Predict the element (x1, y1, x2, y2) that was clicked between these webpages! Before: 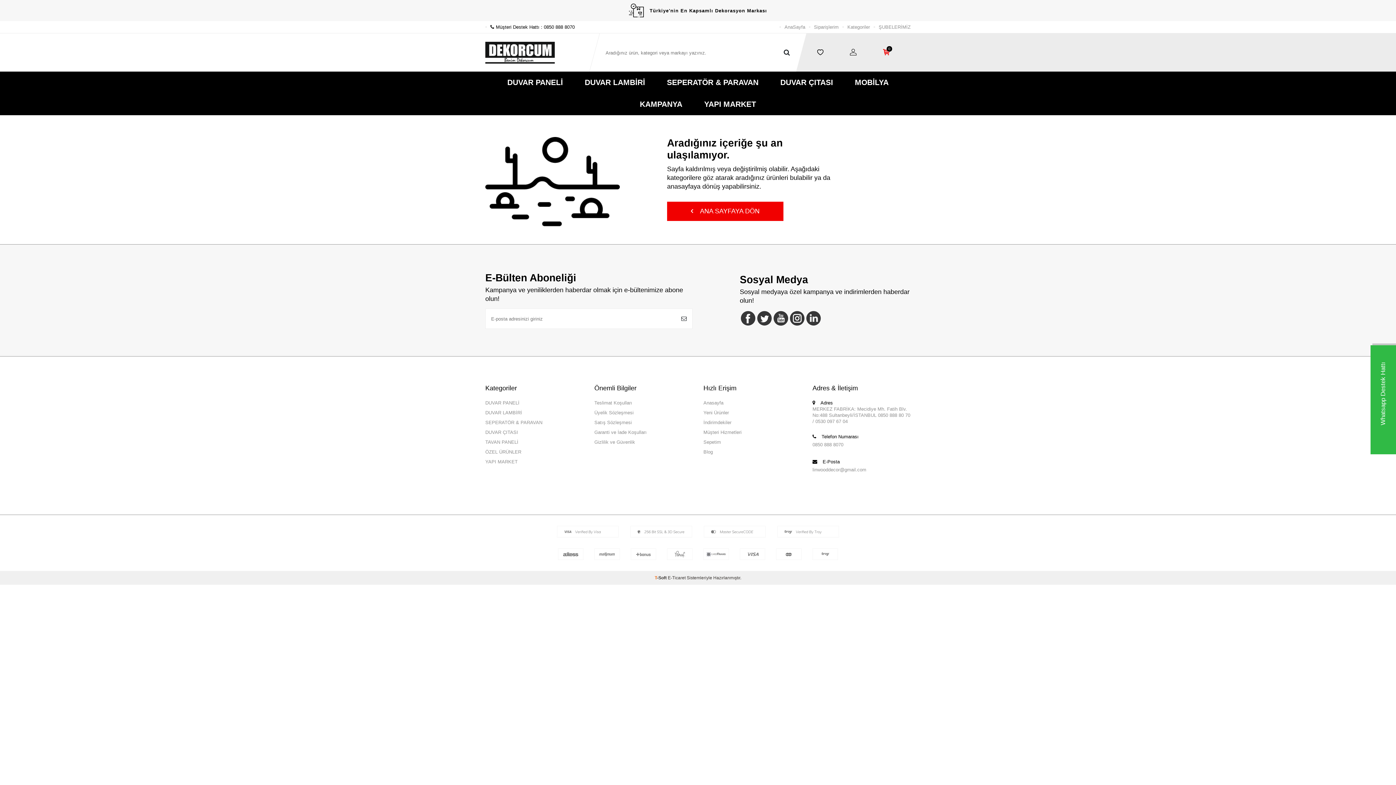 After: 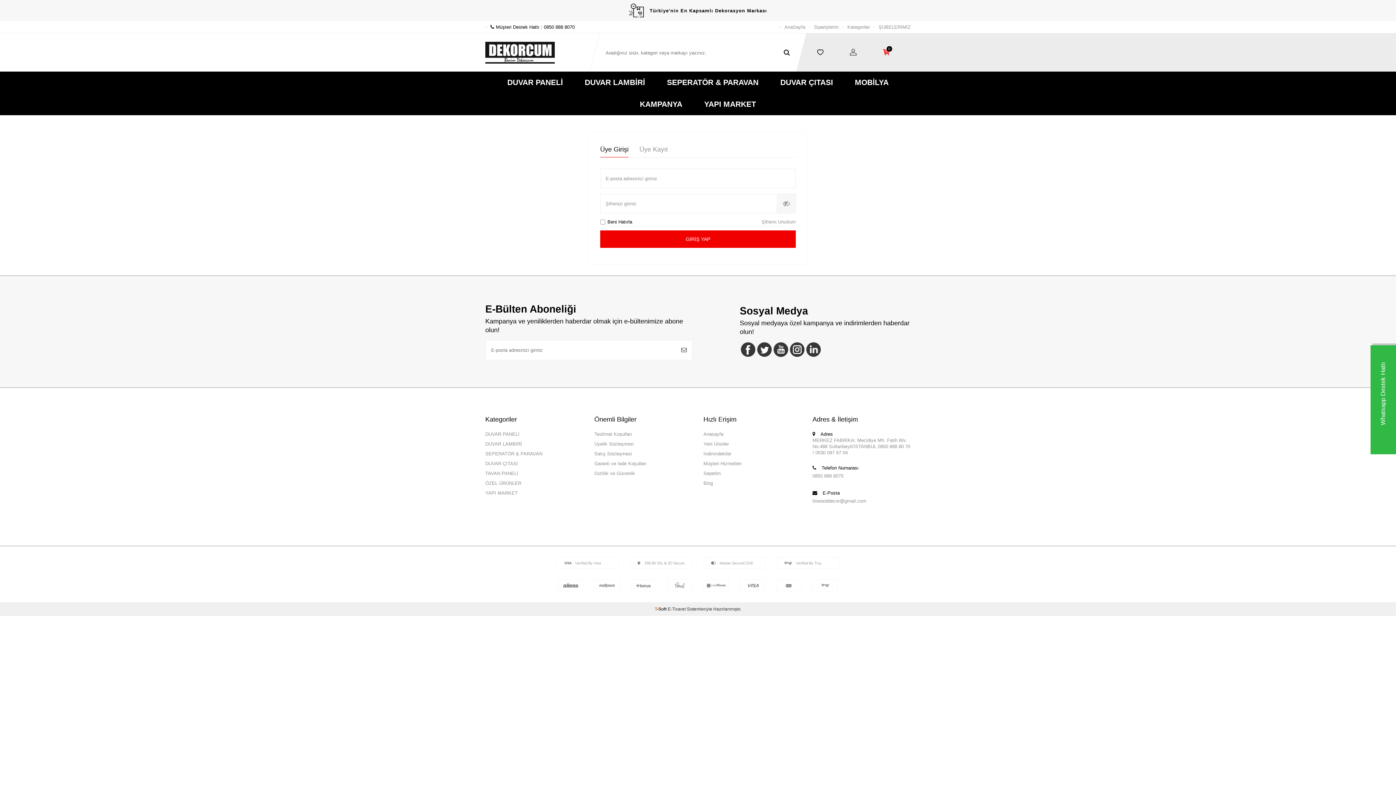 Action: bbox: (817, 50, 823, 55)